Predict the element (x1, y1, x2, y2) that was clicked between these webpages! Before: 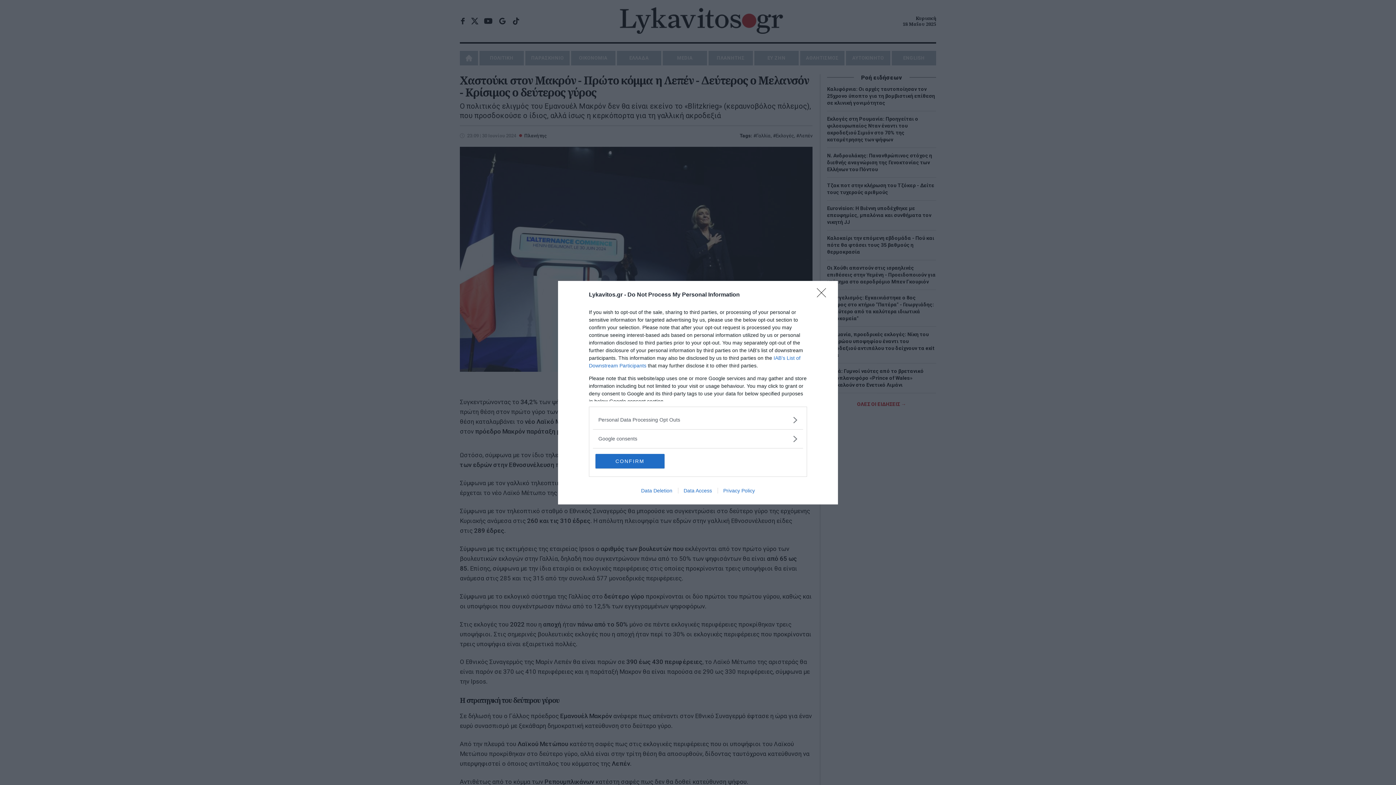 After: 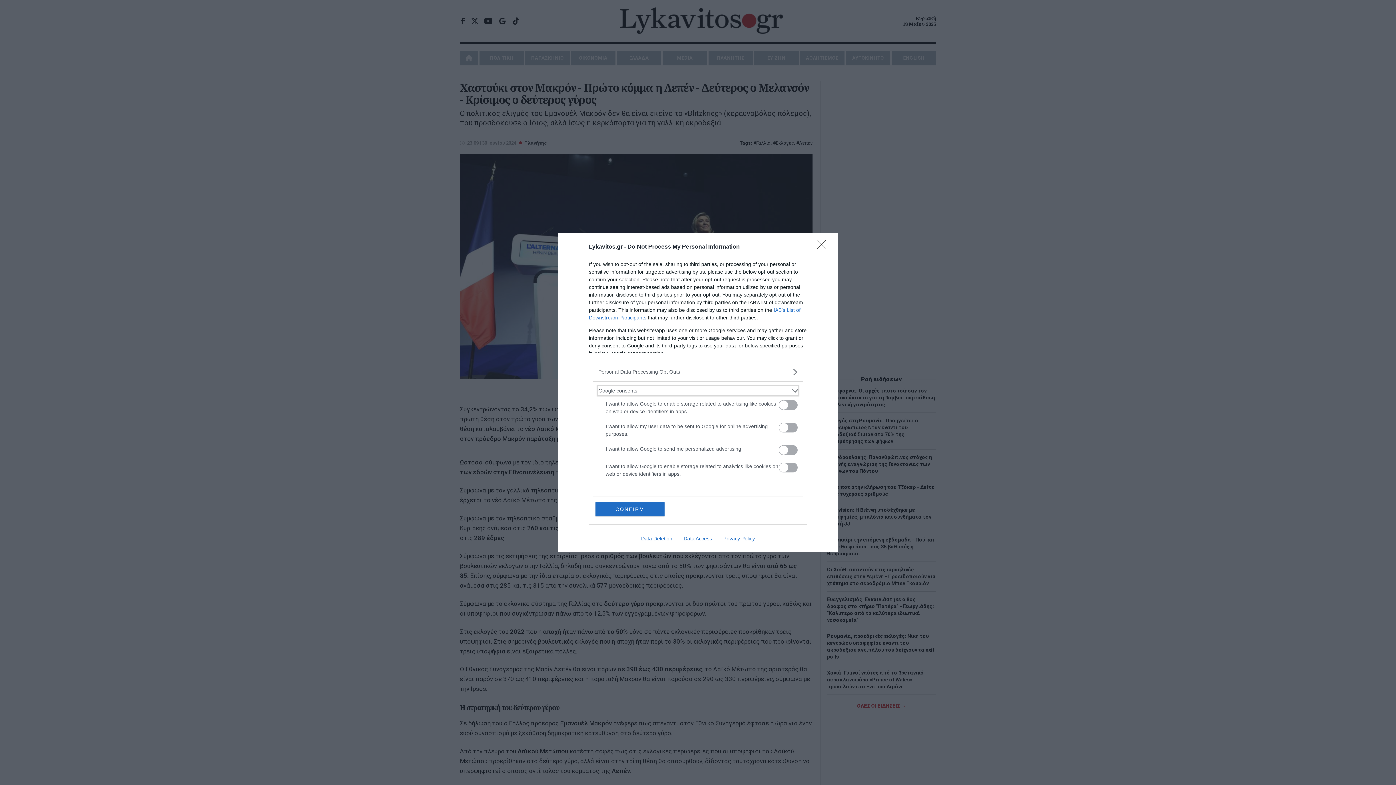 Action: label: Google consents bbox: (598, 435, 797, 442)